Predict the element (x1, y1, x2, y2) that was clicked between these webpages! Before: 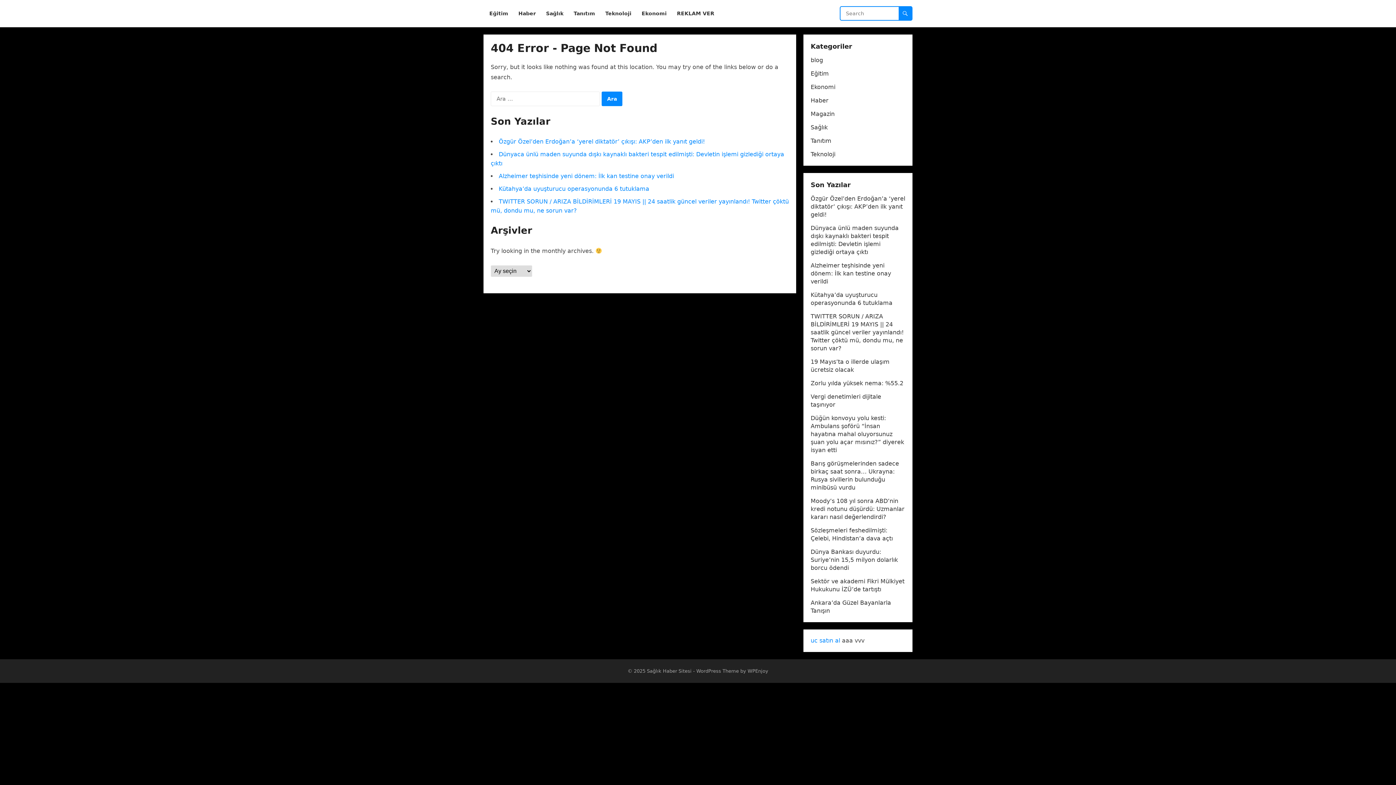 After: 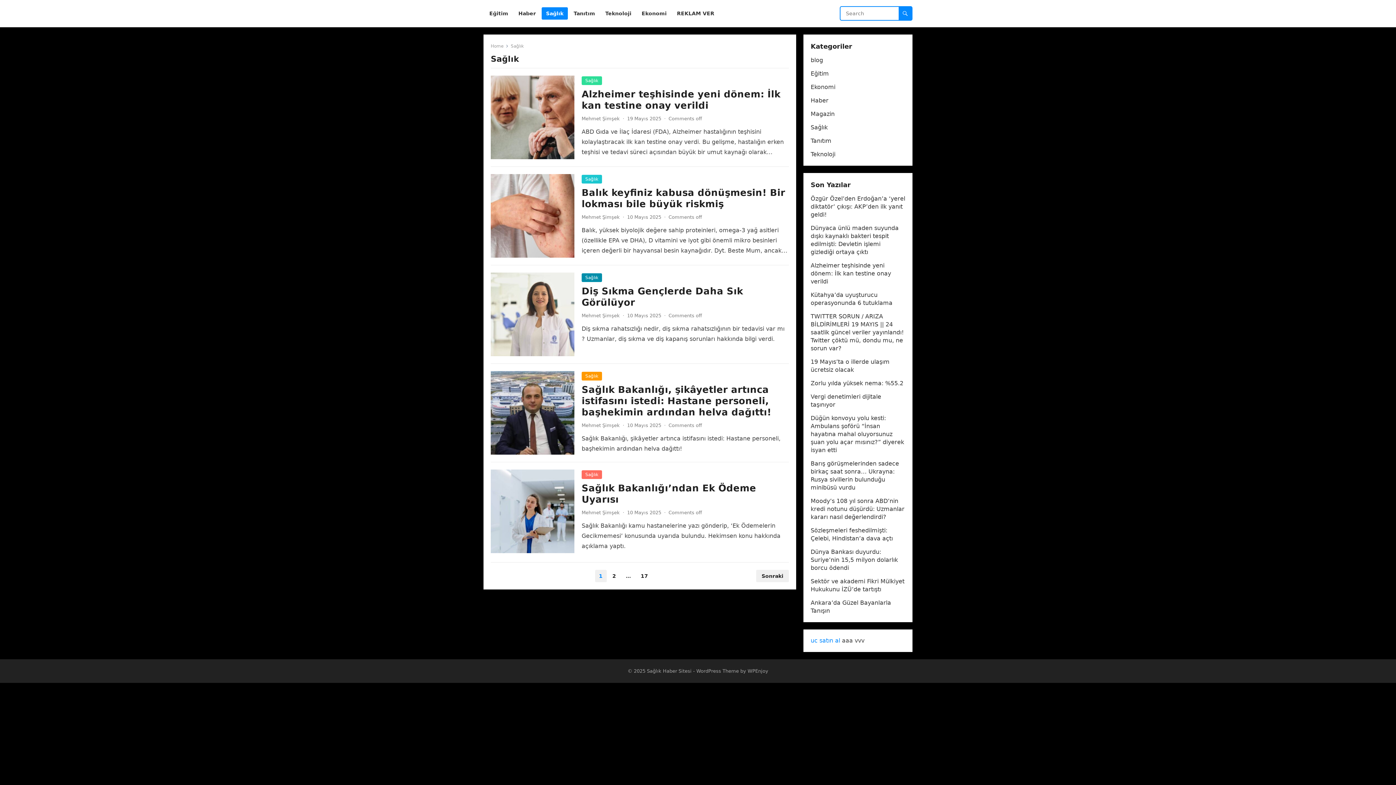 Action: bbox: (541, 0, 568, 27) label: Sağlık